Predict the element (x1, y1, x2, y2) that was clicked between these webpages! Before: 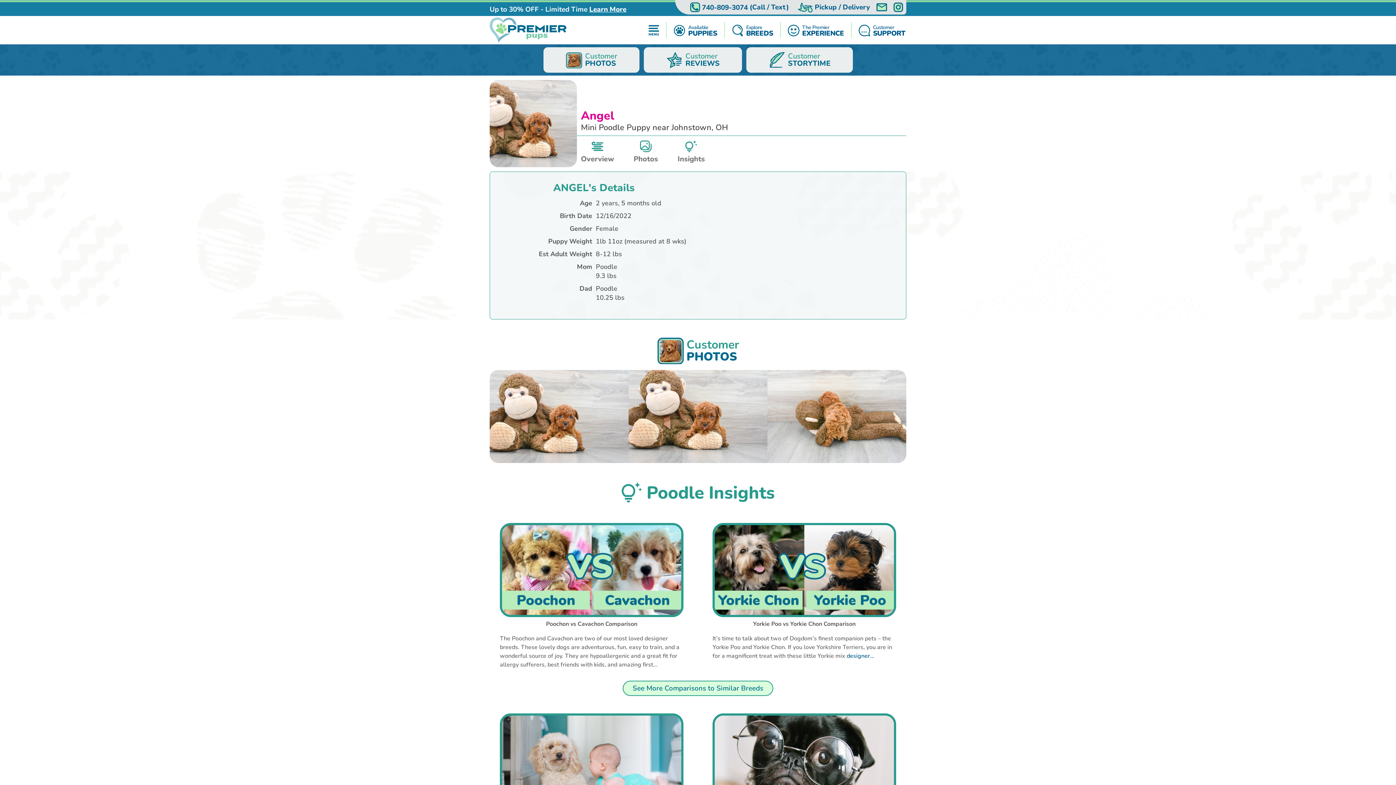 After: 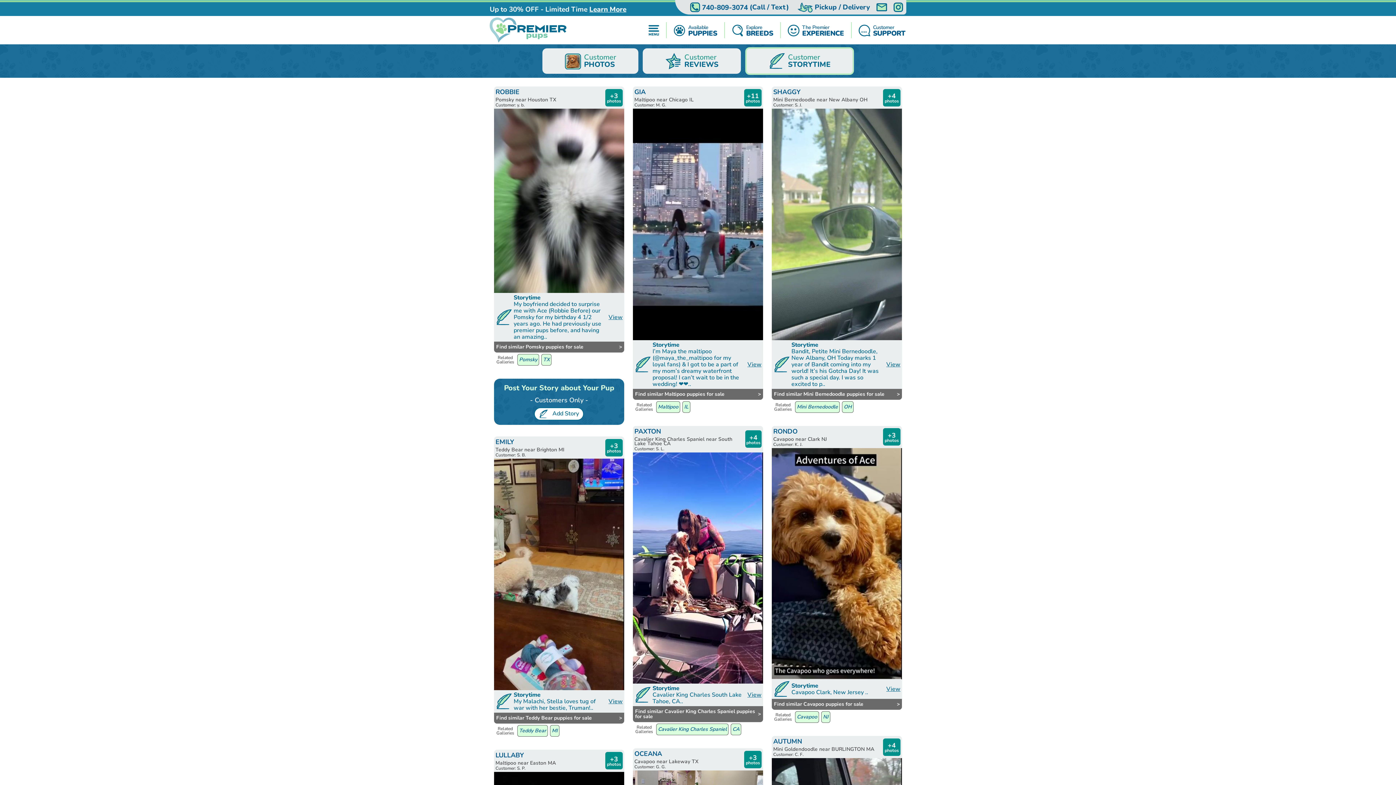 Action: label: Customer
STORYTIME bbox: (746, 47, 852, 72)